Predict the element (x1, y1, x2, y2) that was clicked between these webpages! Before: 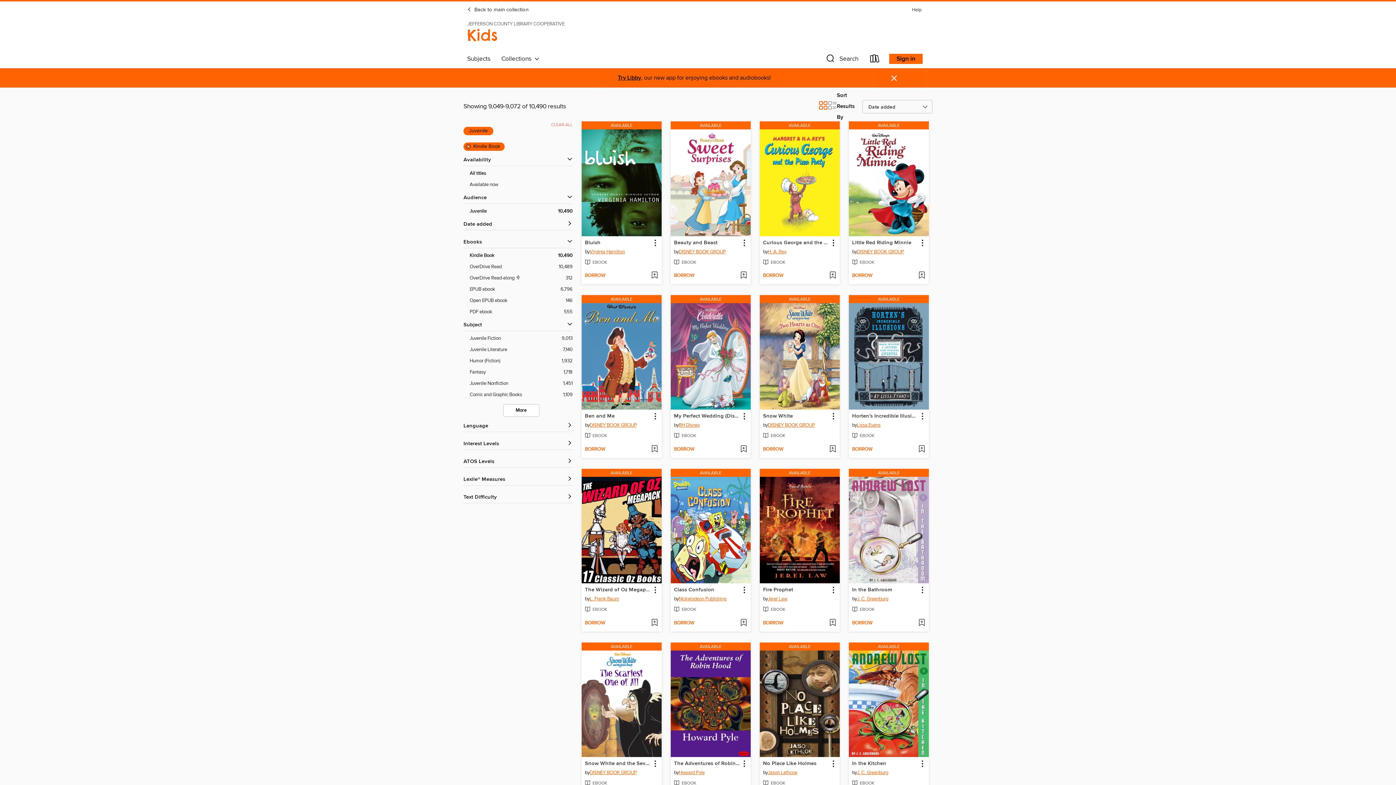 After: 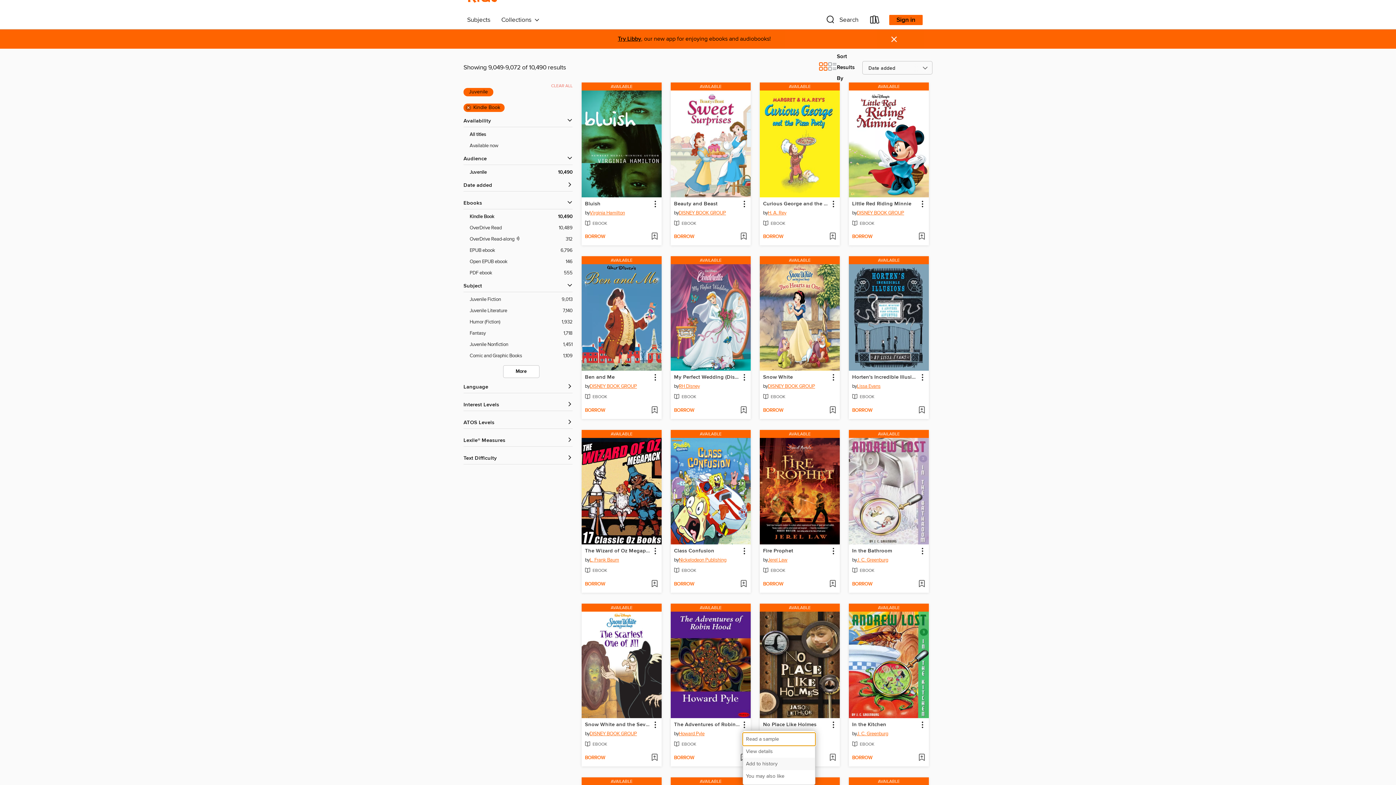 Action: label: The Adventures of Robin Hood information bbox: (739, 759, 749, 769)